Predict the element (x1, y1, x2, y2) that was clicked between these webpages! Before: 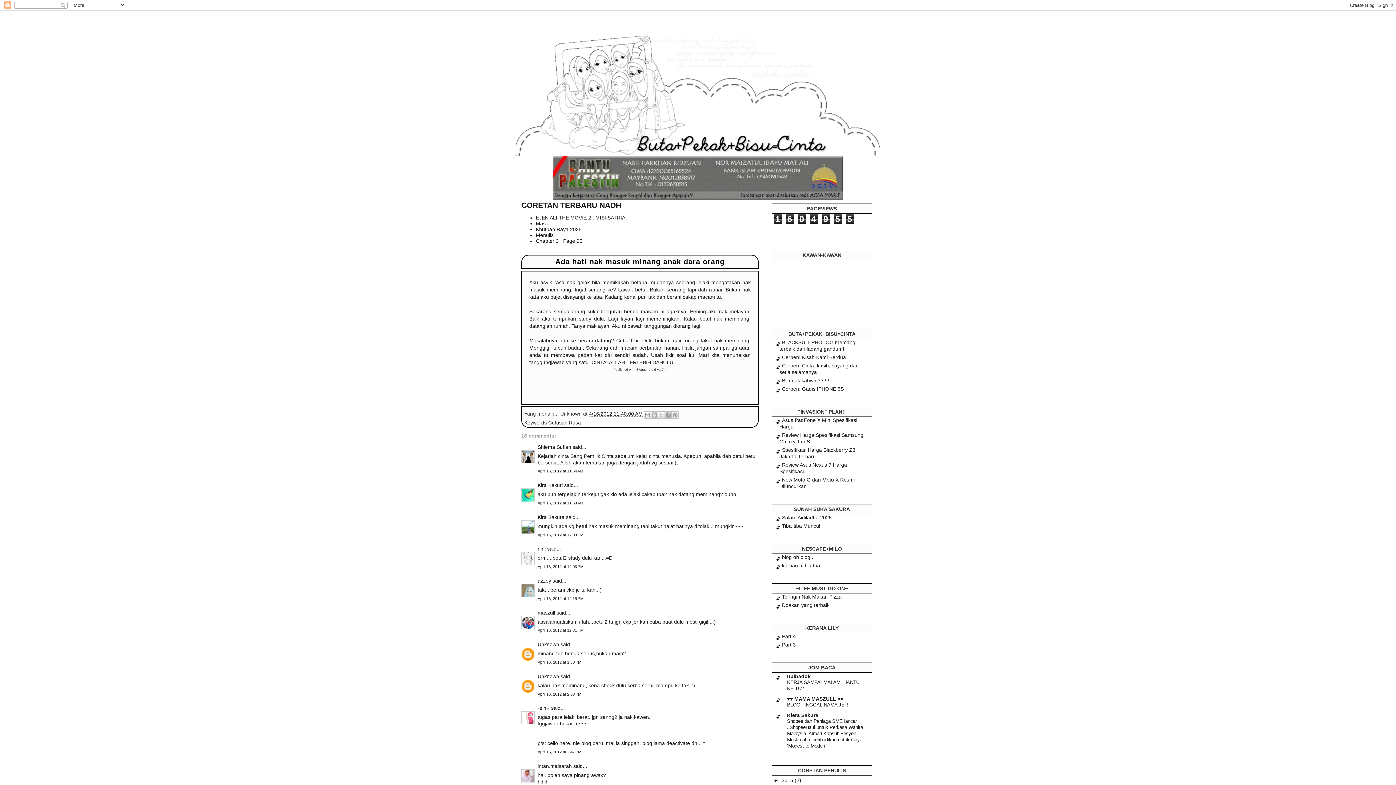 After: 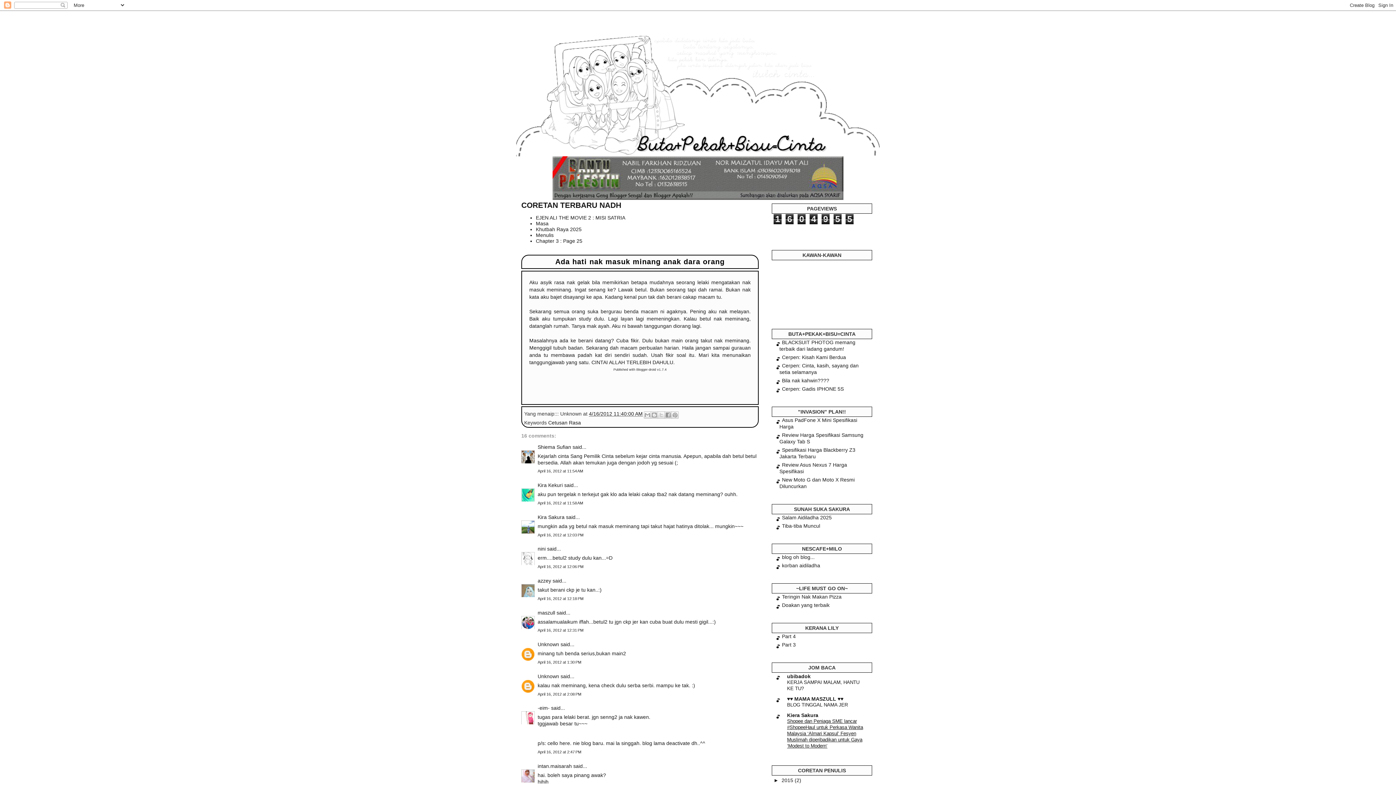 Action: bbox: (787, 718, 863, 749) label: Shopee dan Peniaga SME lancar #ShopeeHaul untuk Perkasa Wanita Malaysia ‘Almari Kapsul’ Fesyen Muslimah diperibadikan untuk Gaya ‘Modest to Modern’